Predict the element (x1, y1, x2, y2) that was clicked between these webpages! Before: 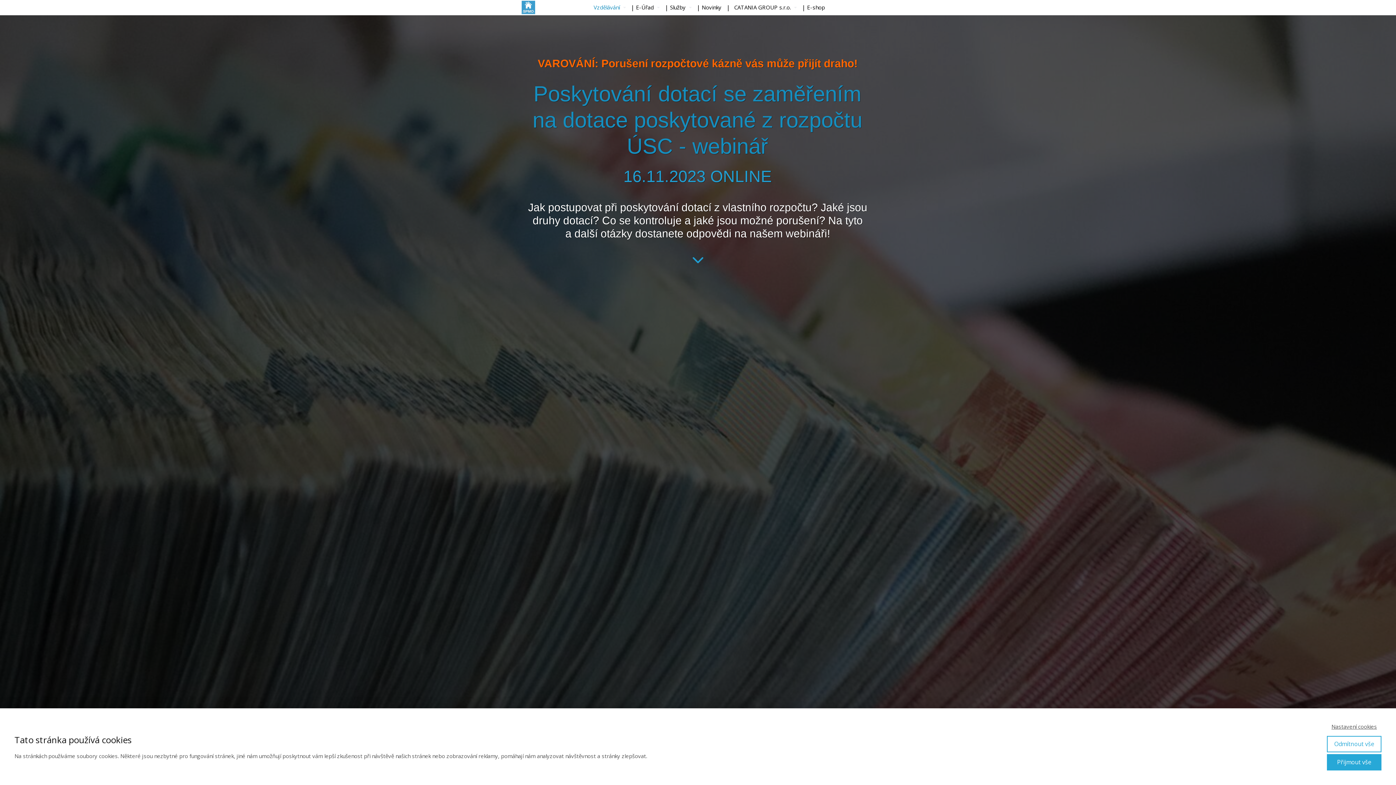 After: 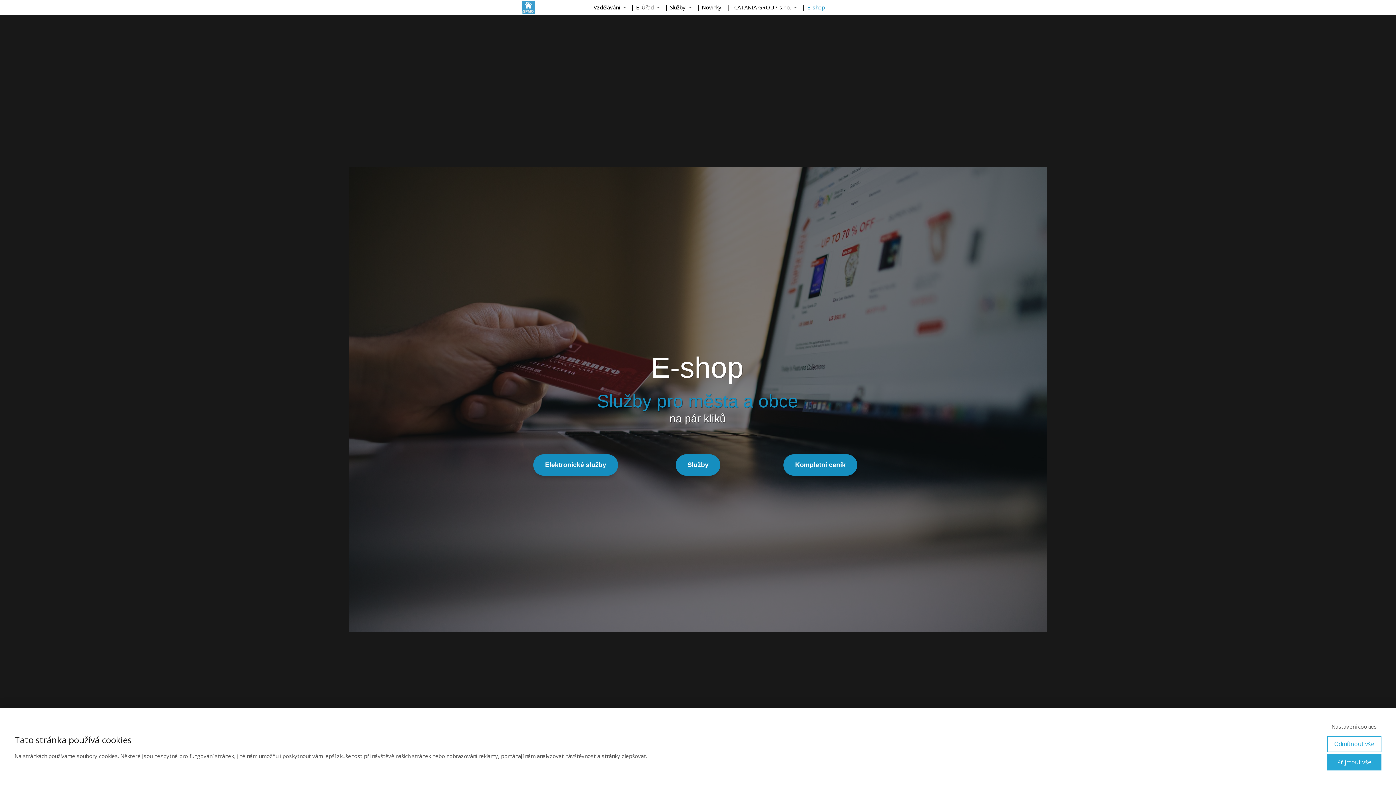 Action: label: E-shop bbox: (807, 0, 825, 14)